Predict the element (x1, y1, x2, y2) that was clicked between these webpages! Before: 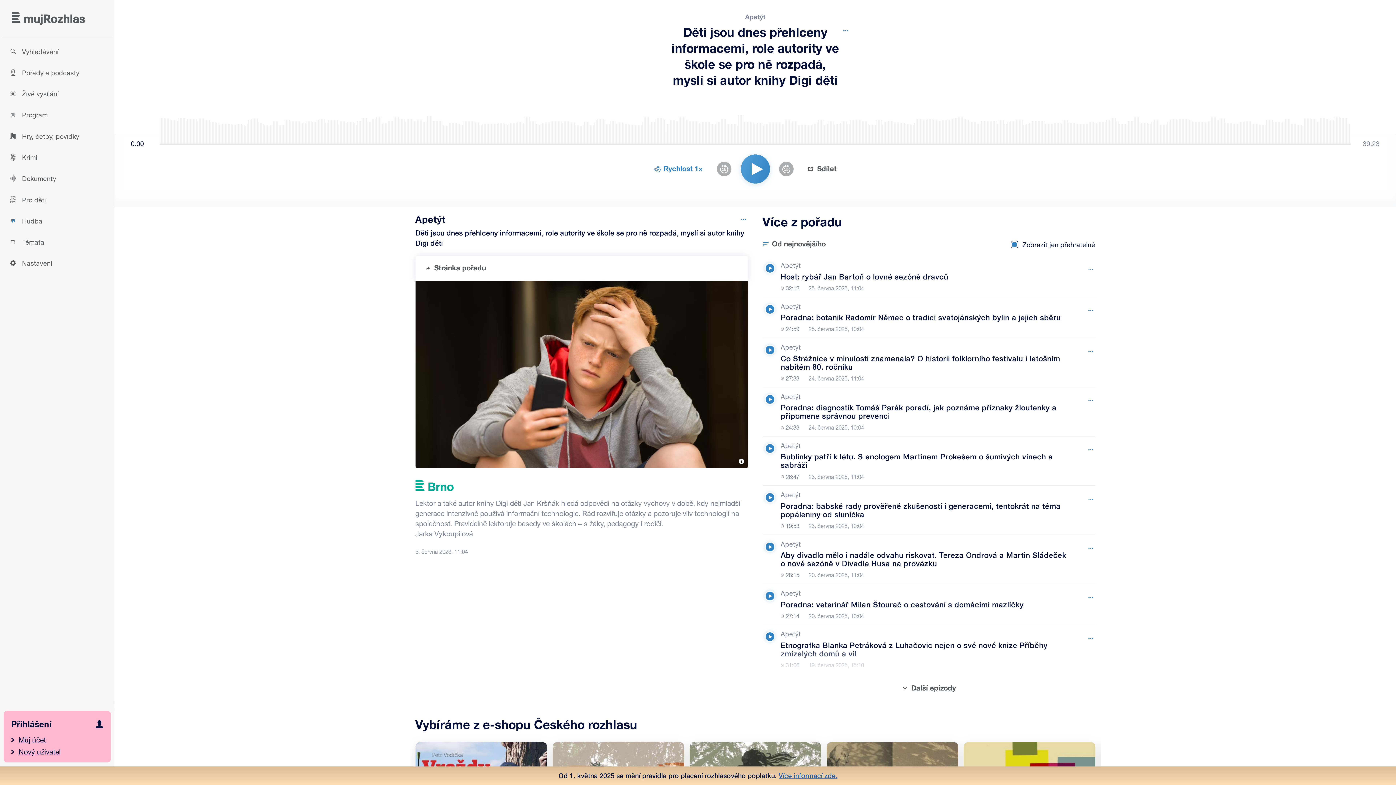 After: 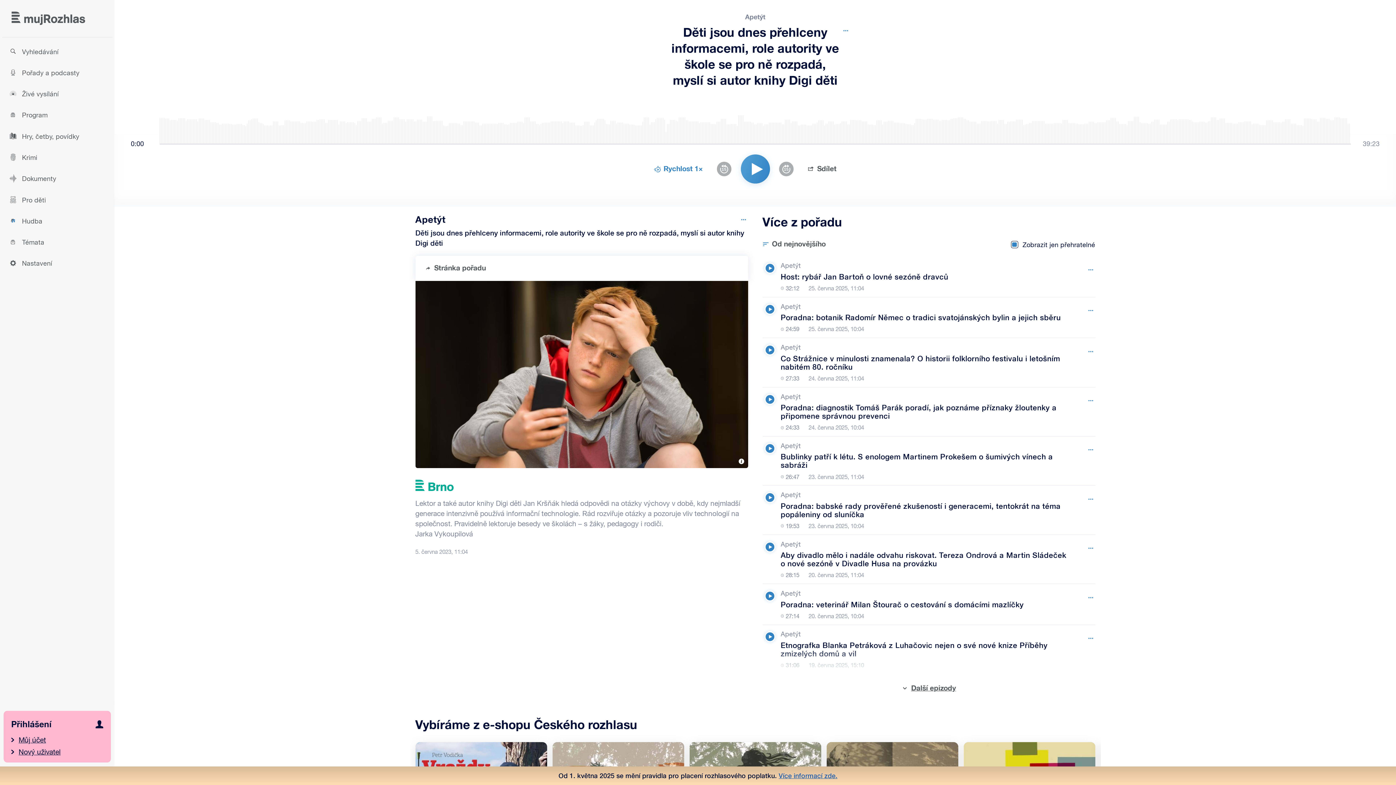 Action: bbox: (762, 342, 777, 357) label: Přehrát